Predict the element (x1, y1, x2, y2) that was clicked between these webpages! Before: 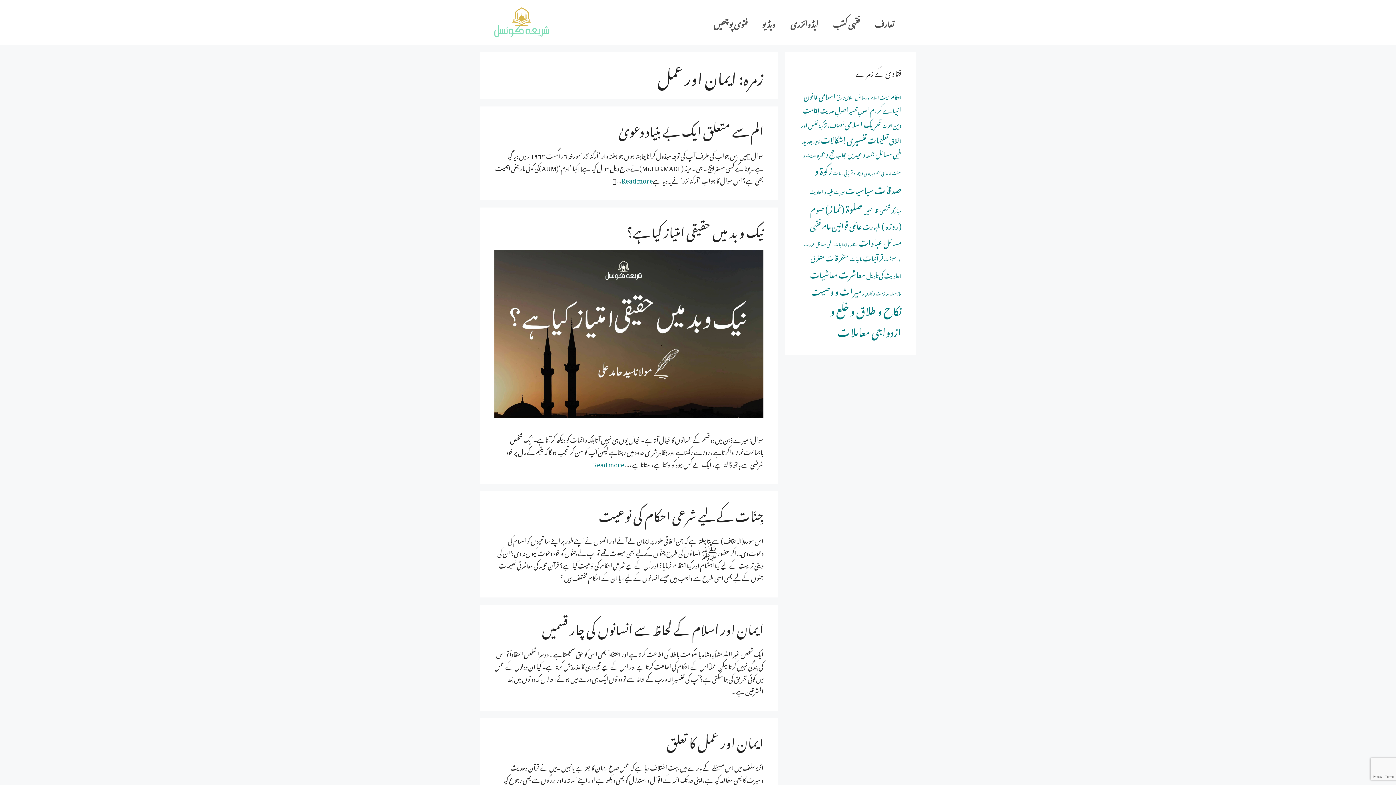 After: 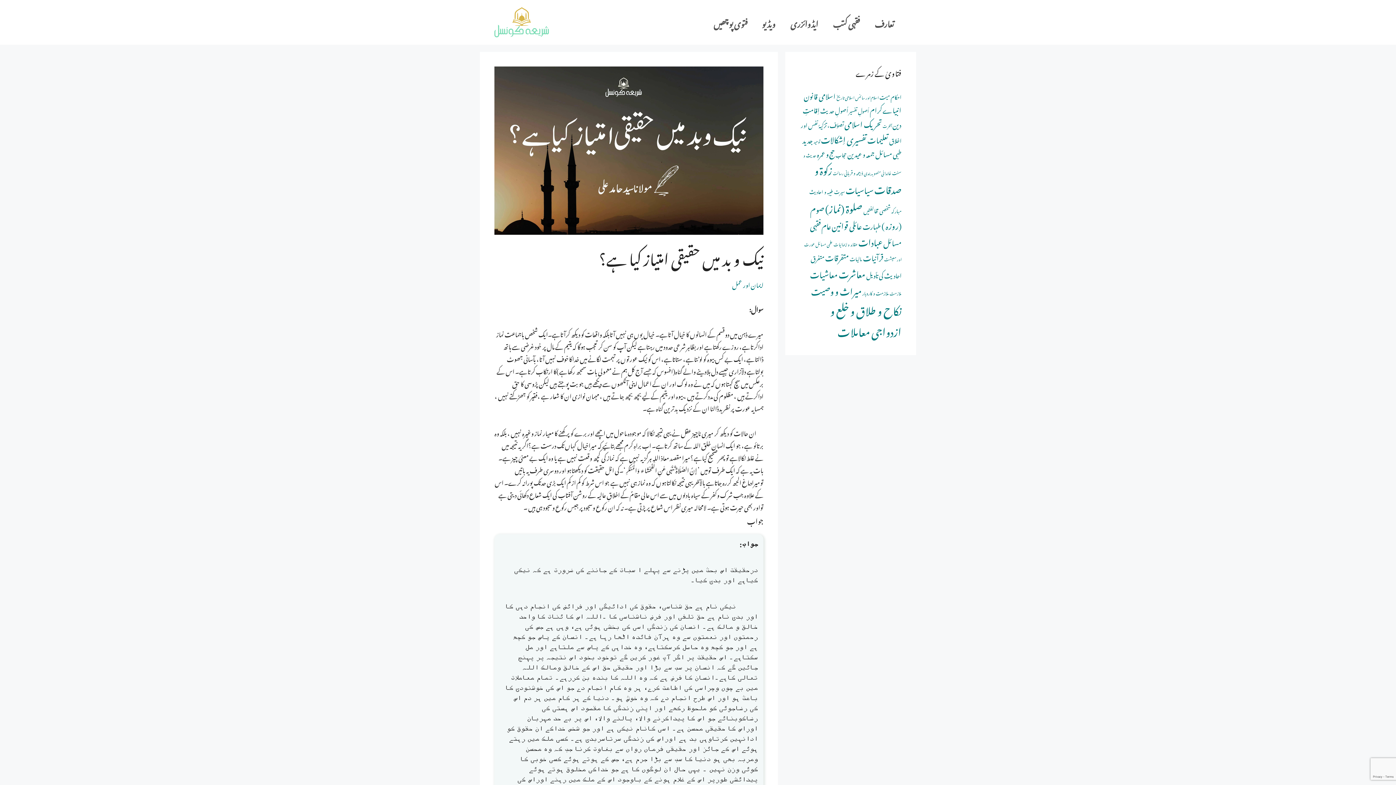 Action: bbox: (494, 406, 763, 421)